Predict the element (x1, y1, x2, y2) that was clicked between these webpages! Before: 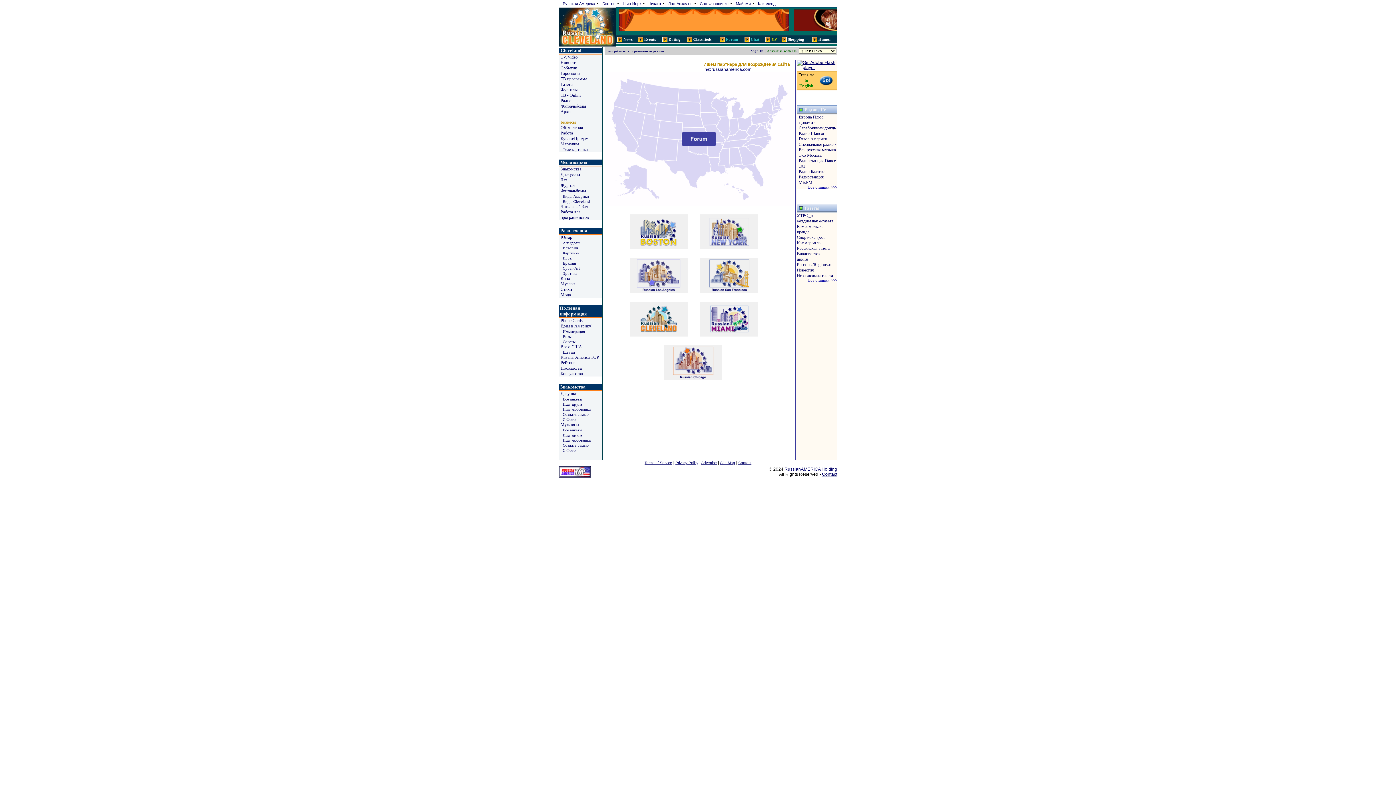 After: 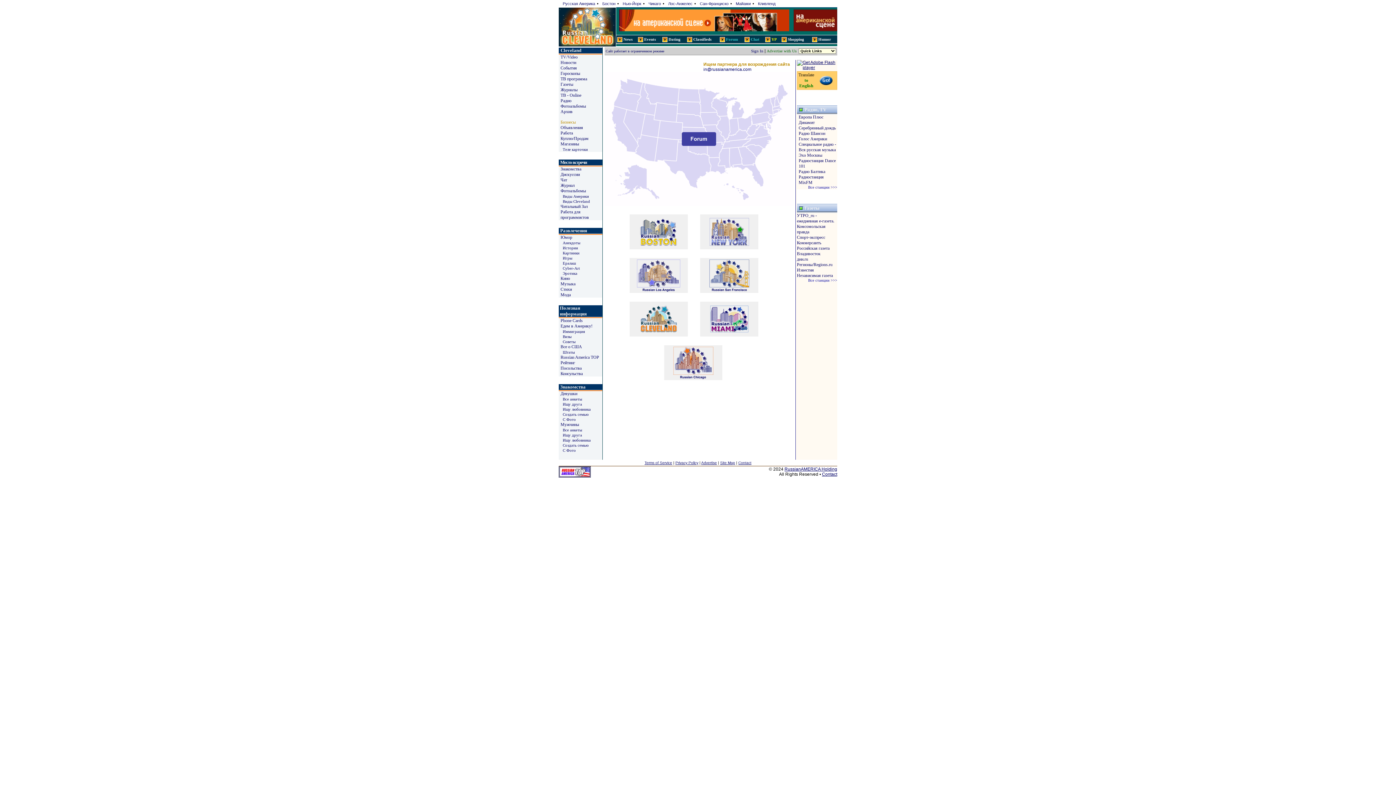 Action: bbox: (726, 37, 738, 41) label: Forum